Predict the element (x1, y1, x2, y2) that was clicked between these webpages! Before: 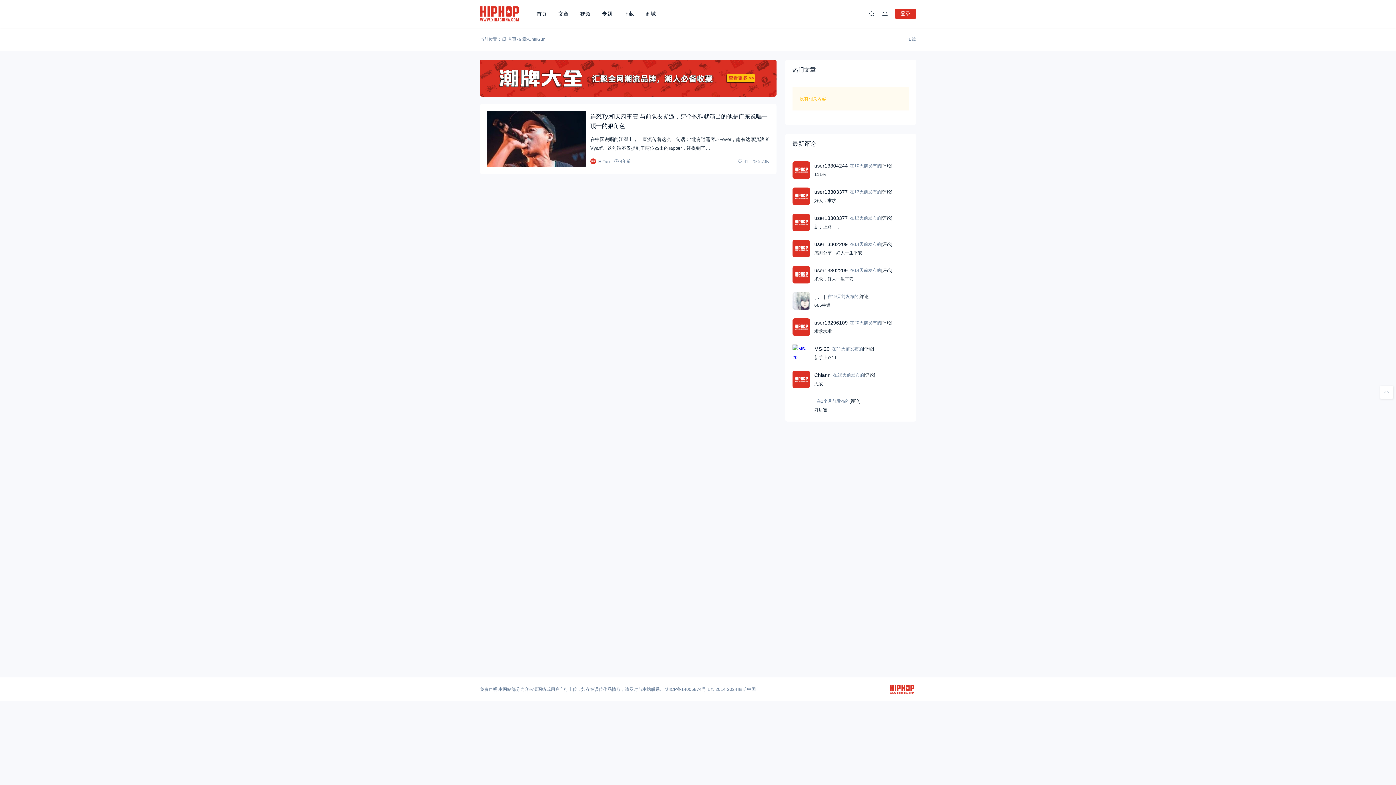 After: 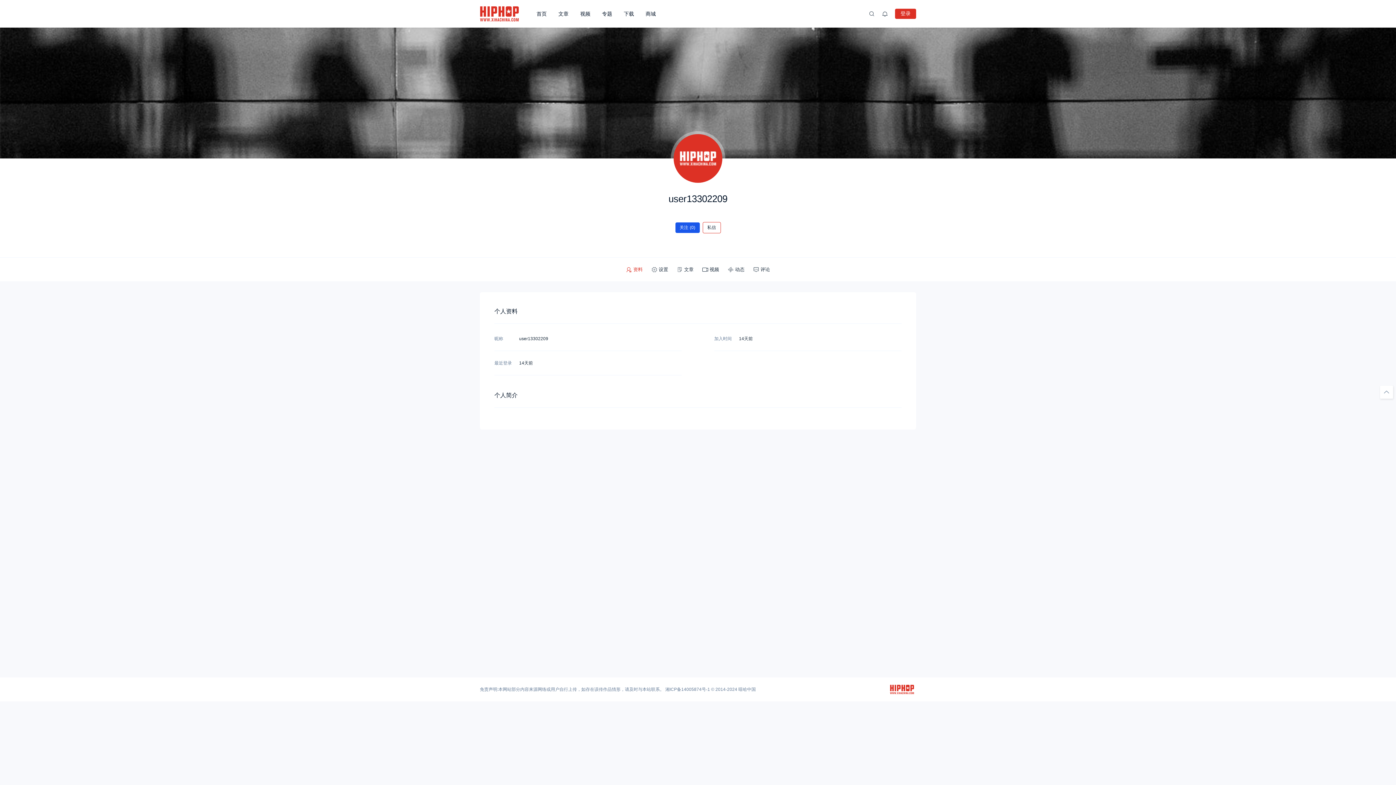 Action: label: user13302209 bbox: (814, 266, 848, 274)